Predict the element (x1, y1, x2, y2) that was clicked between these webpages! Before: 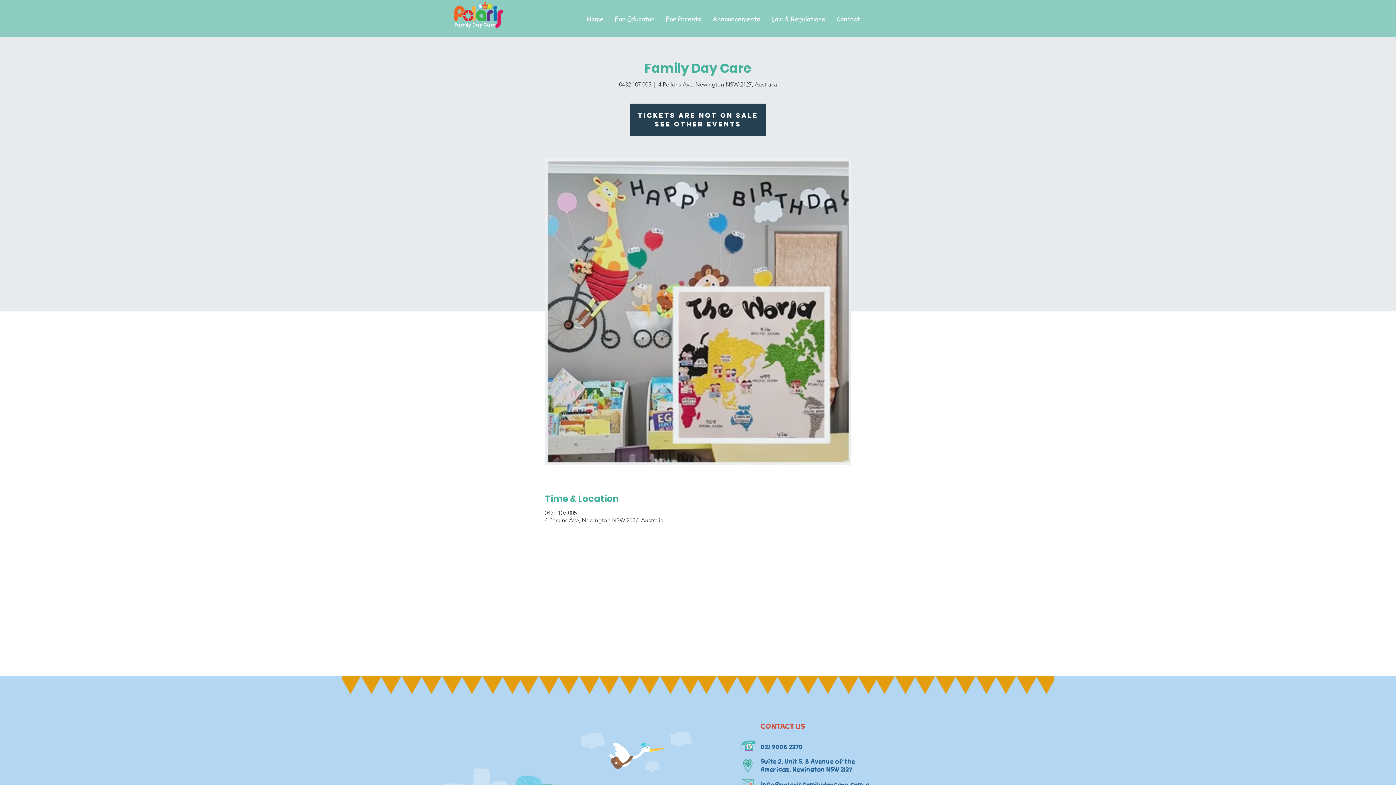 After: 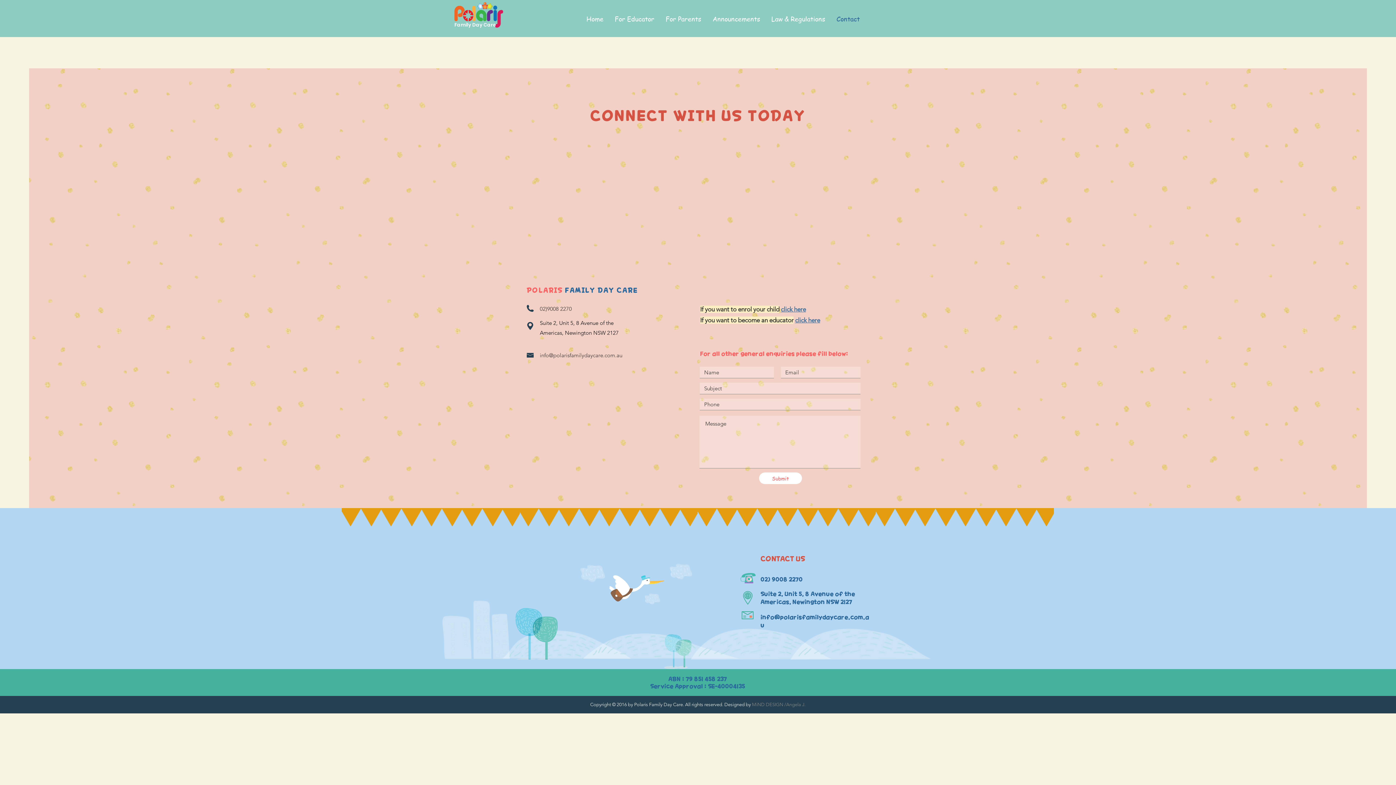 Action: bbox: (830, 8, 865, 28) label: Contact